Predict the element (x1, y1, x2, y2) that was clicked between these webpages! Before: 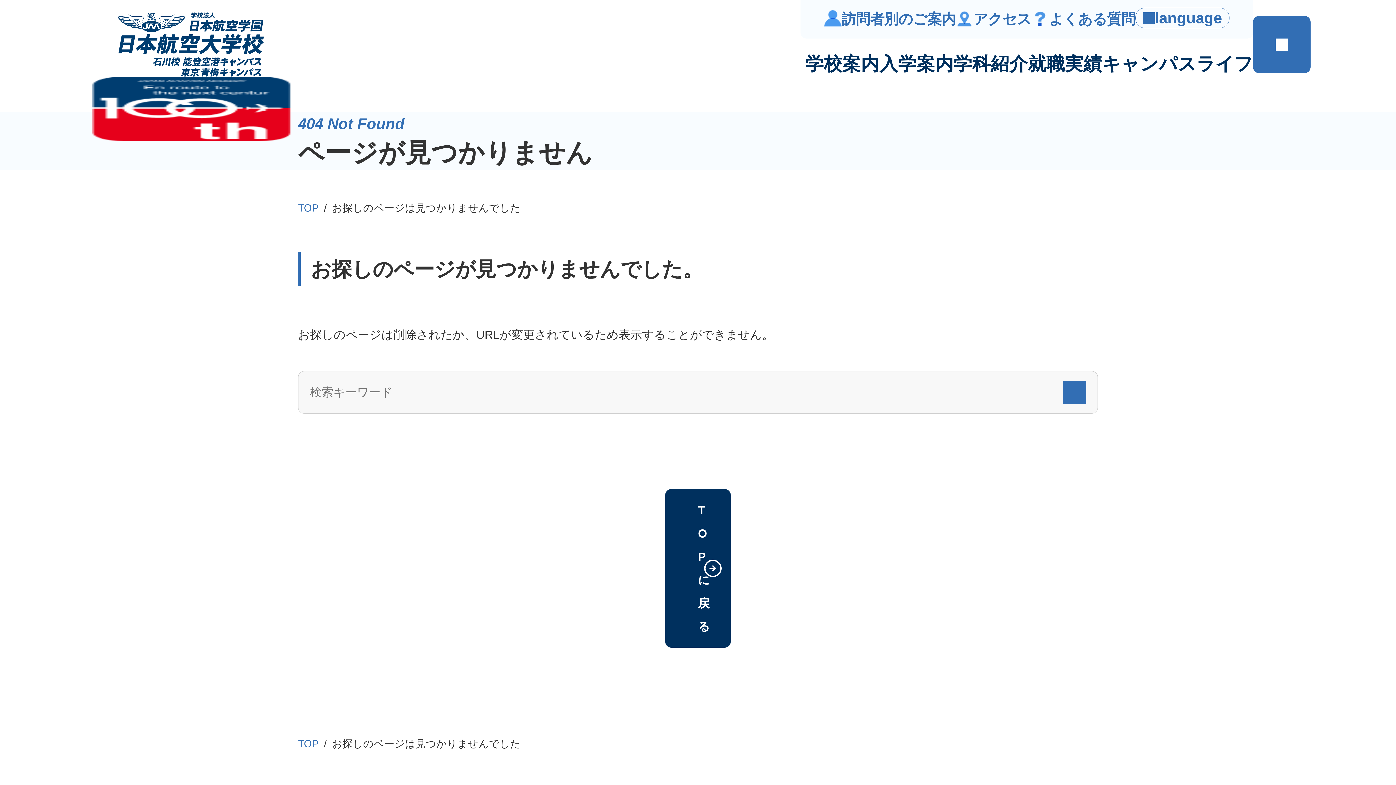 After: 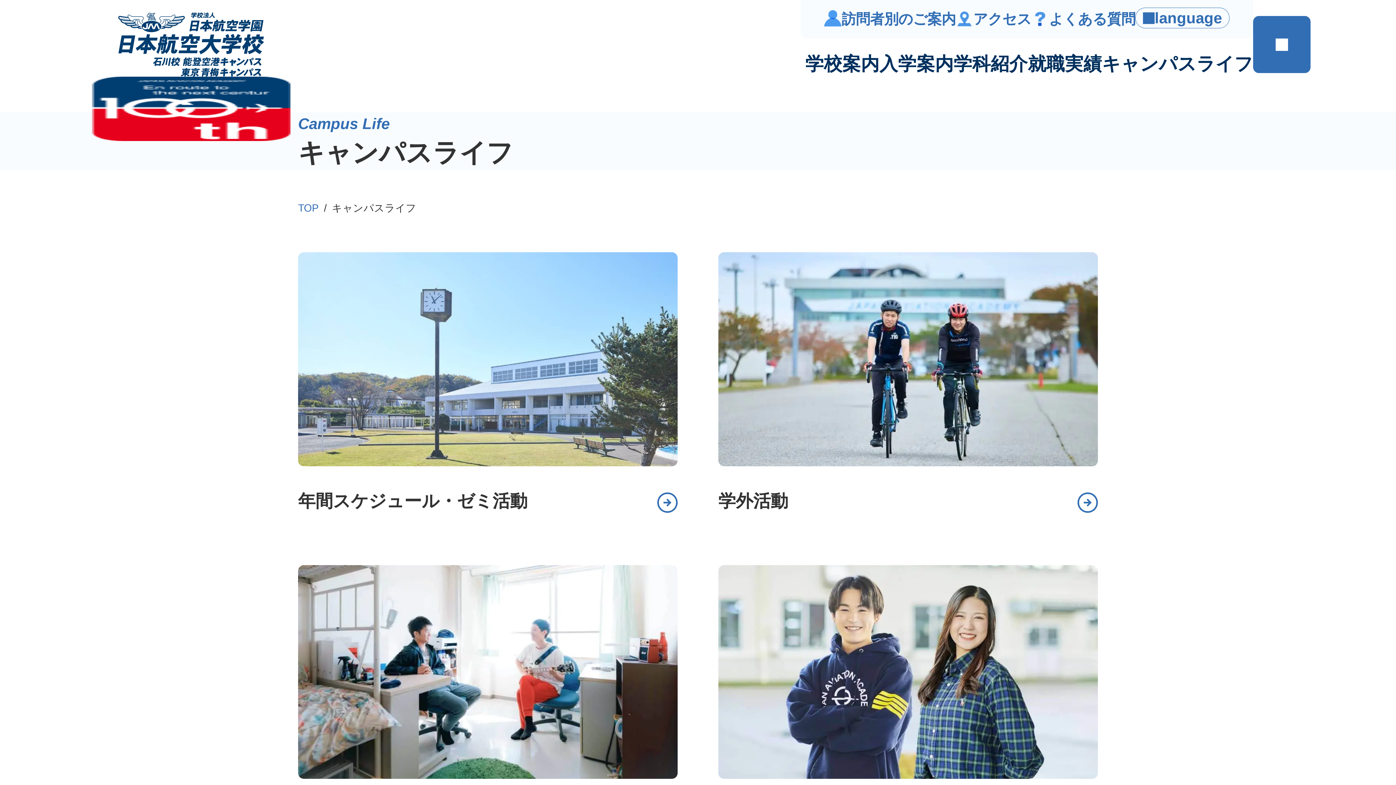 Action: label: キャンパスライフ bbox: (1102, 42, 1253, 89)